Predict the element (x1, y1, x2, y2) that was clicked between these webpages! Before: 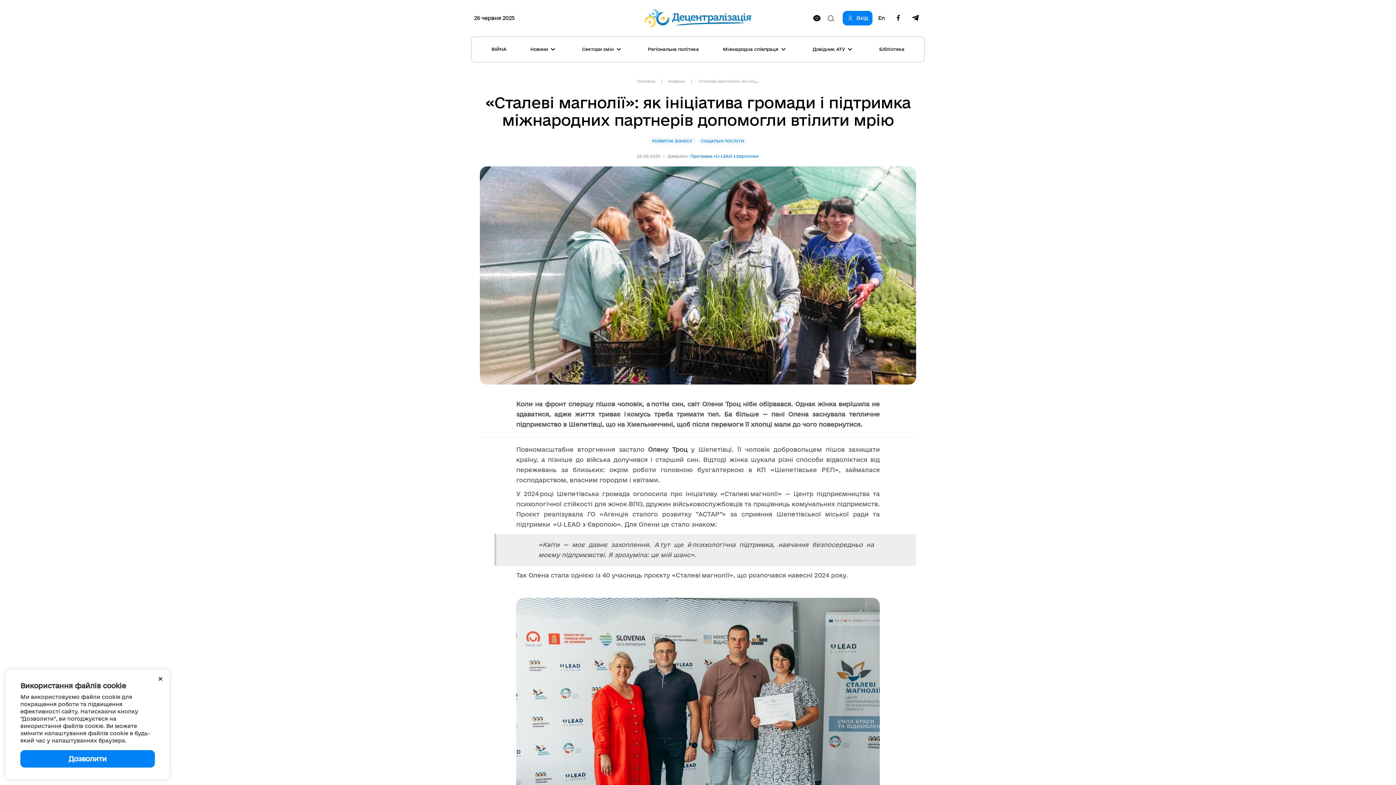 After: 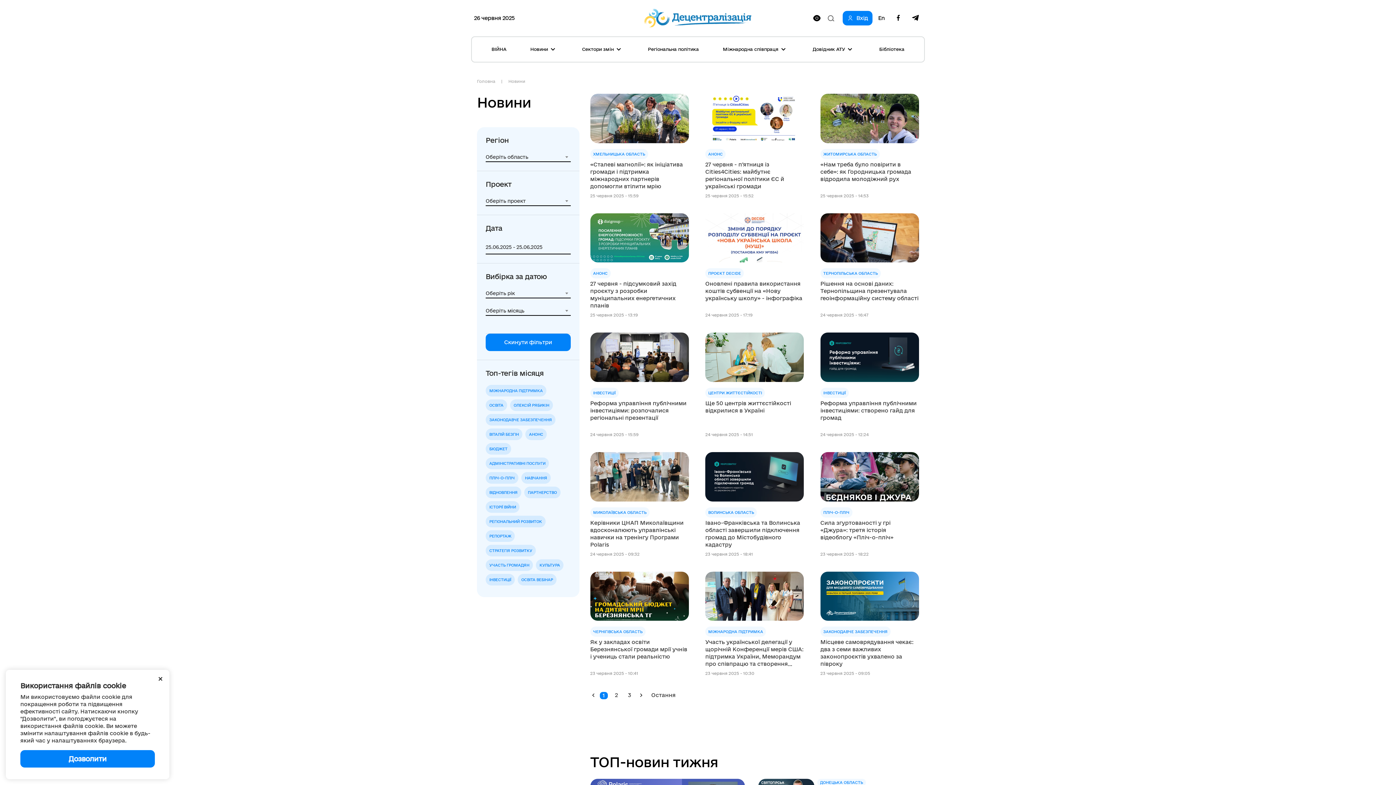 Action: label: Новини bbox: (668, 78, 685, 83)